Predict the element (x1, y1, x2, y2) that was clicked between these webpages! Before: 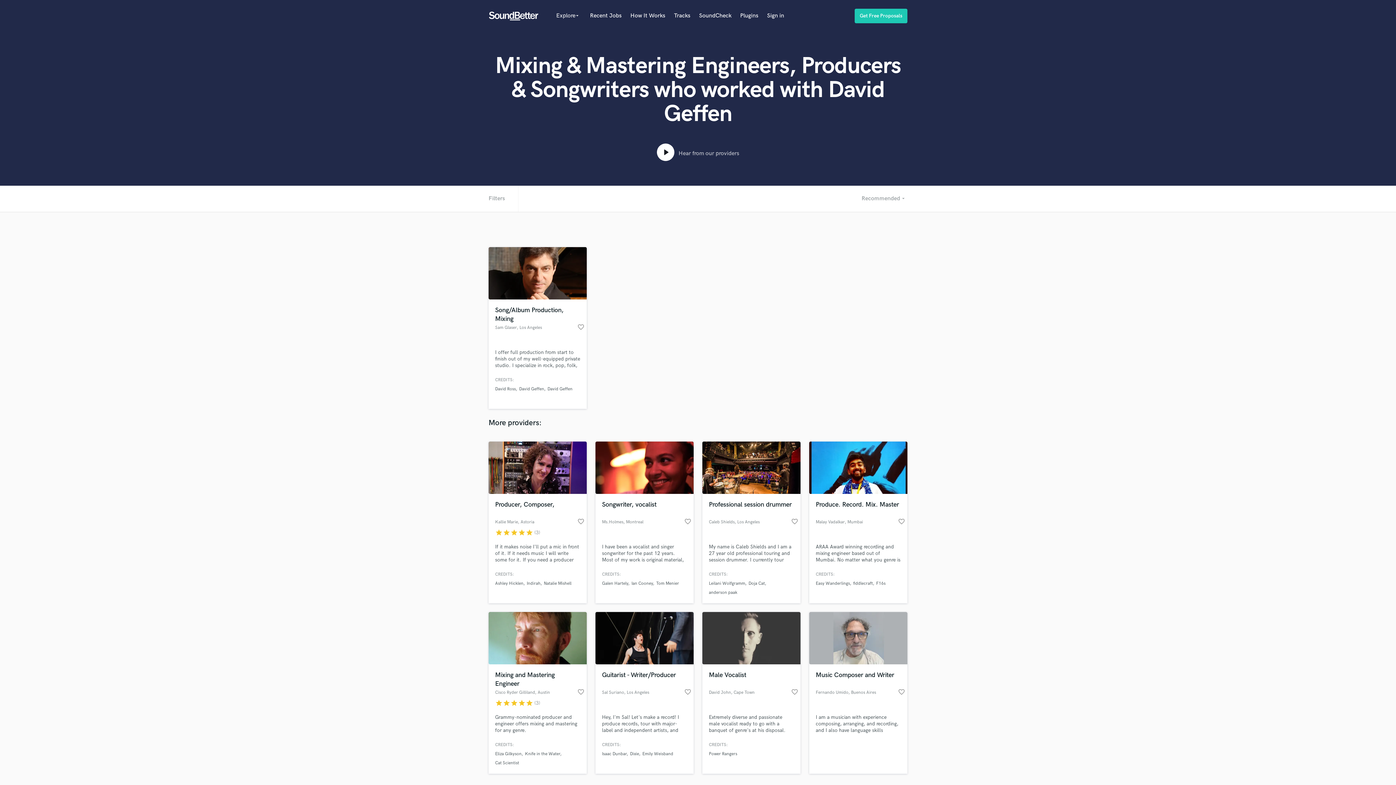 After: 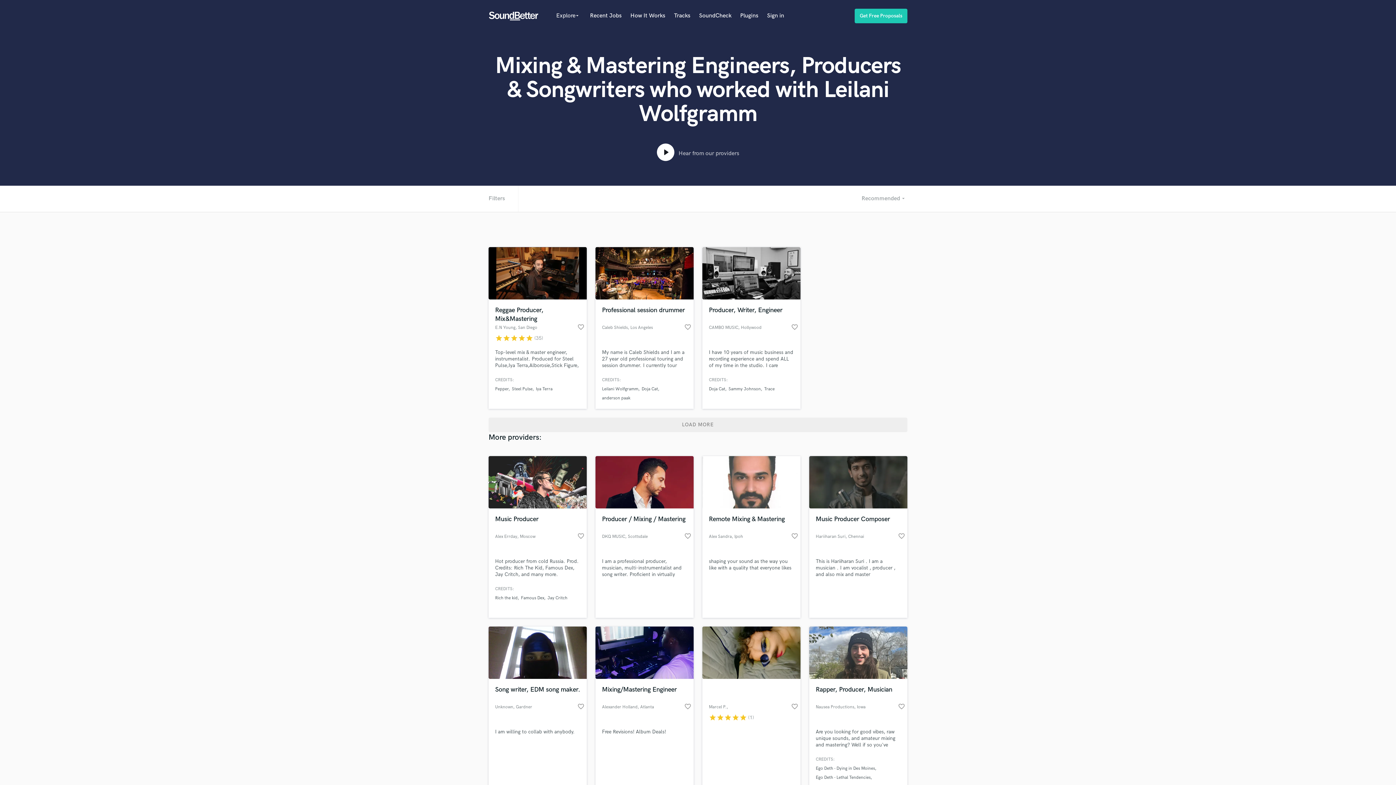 Action: bbox: (709, 581, 745, 586) label: Leilani Wolfgramm